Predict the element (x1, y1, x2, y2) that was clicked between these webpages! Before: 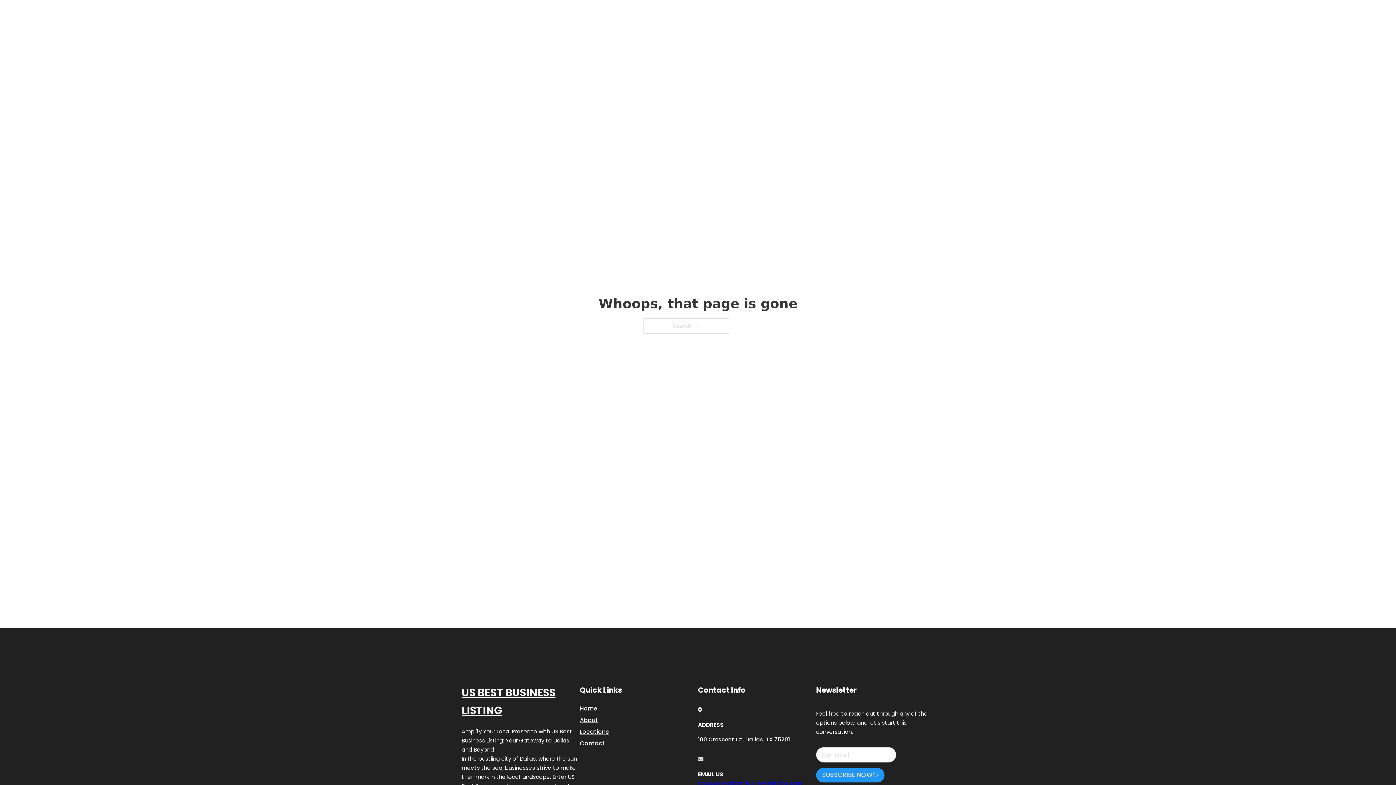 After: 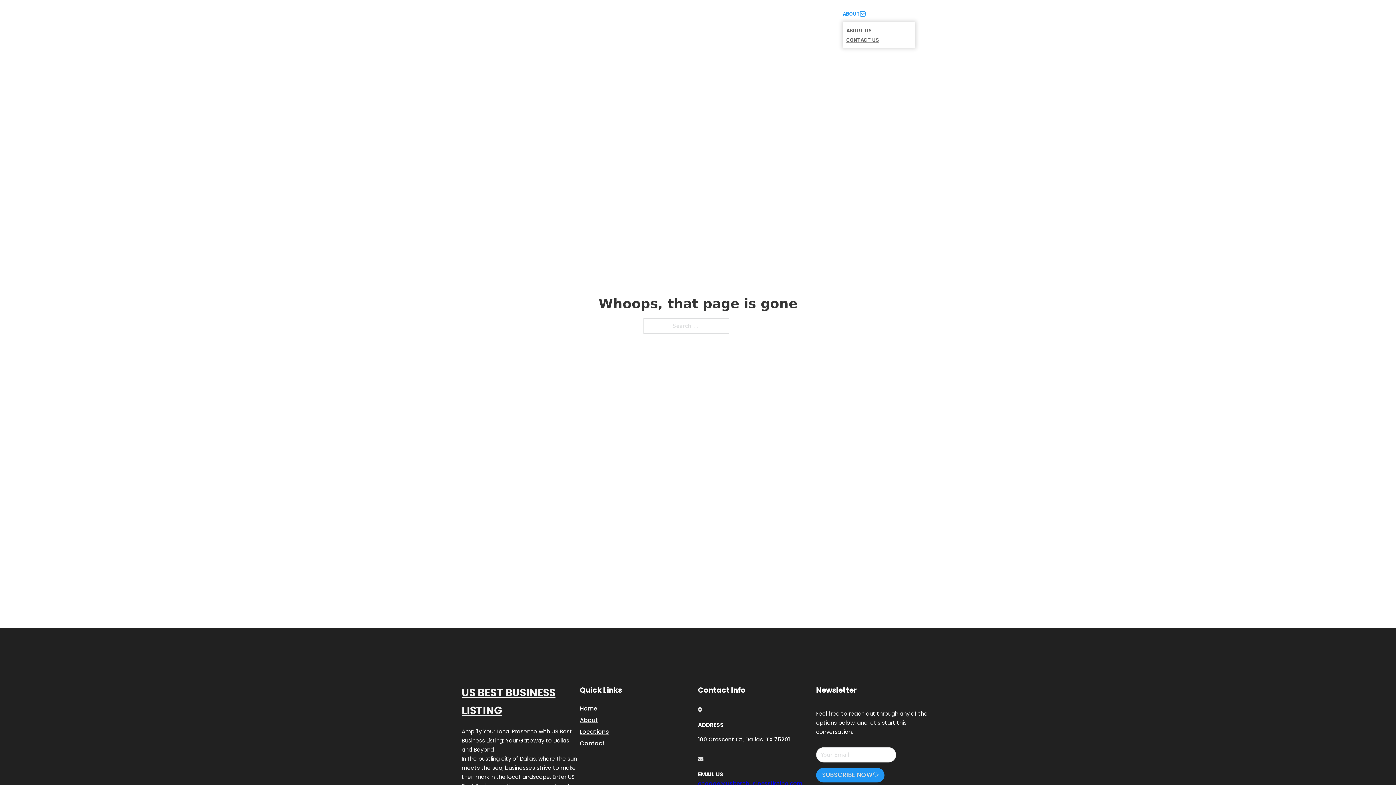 Action: bbox: (860, 11, 865, 16) label: Toggle dropdown